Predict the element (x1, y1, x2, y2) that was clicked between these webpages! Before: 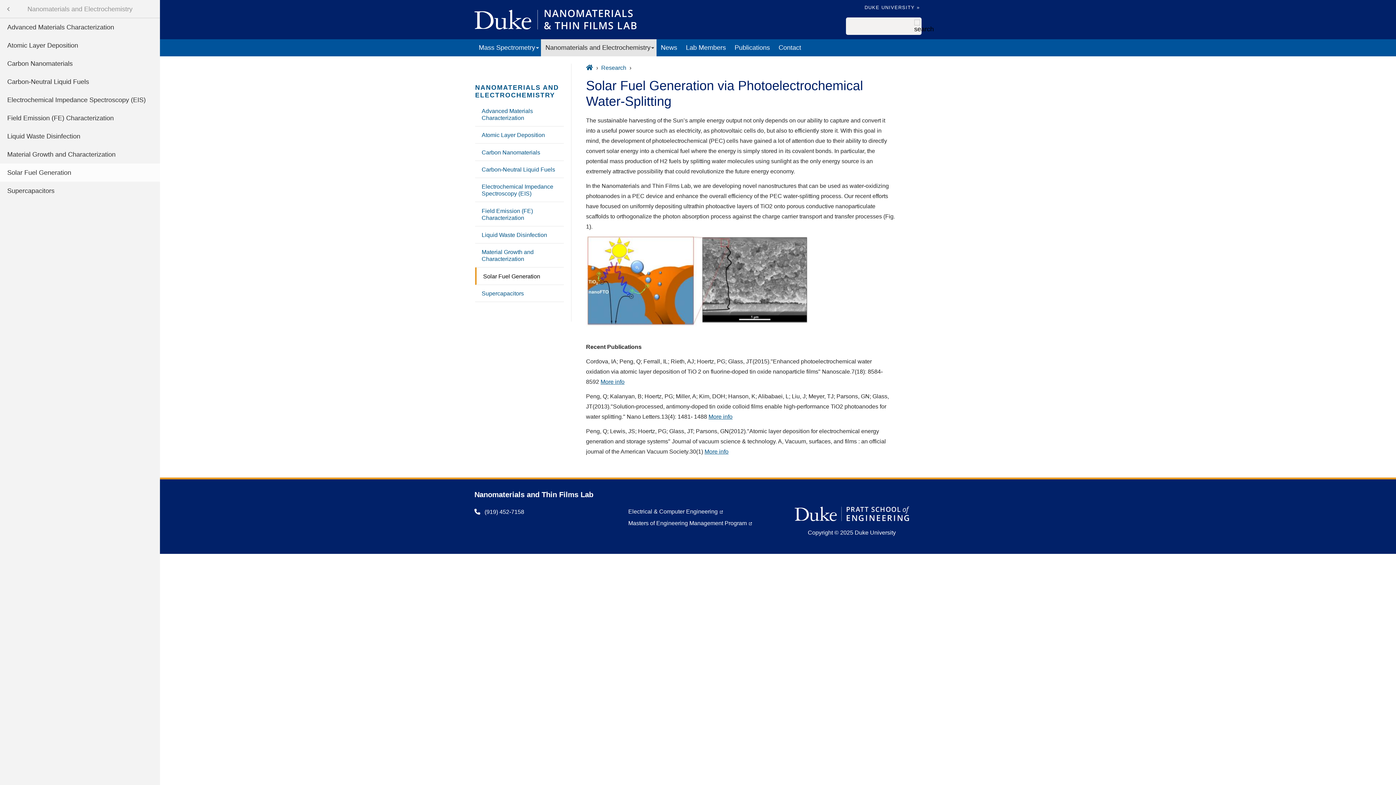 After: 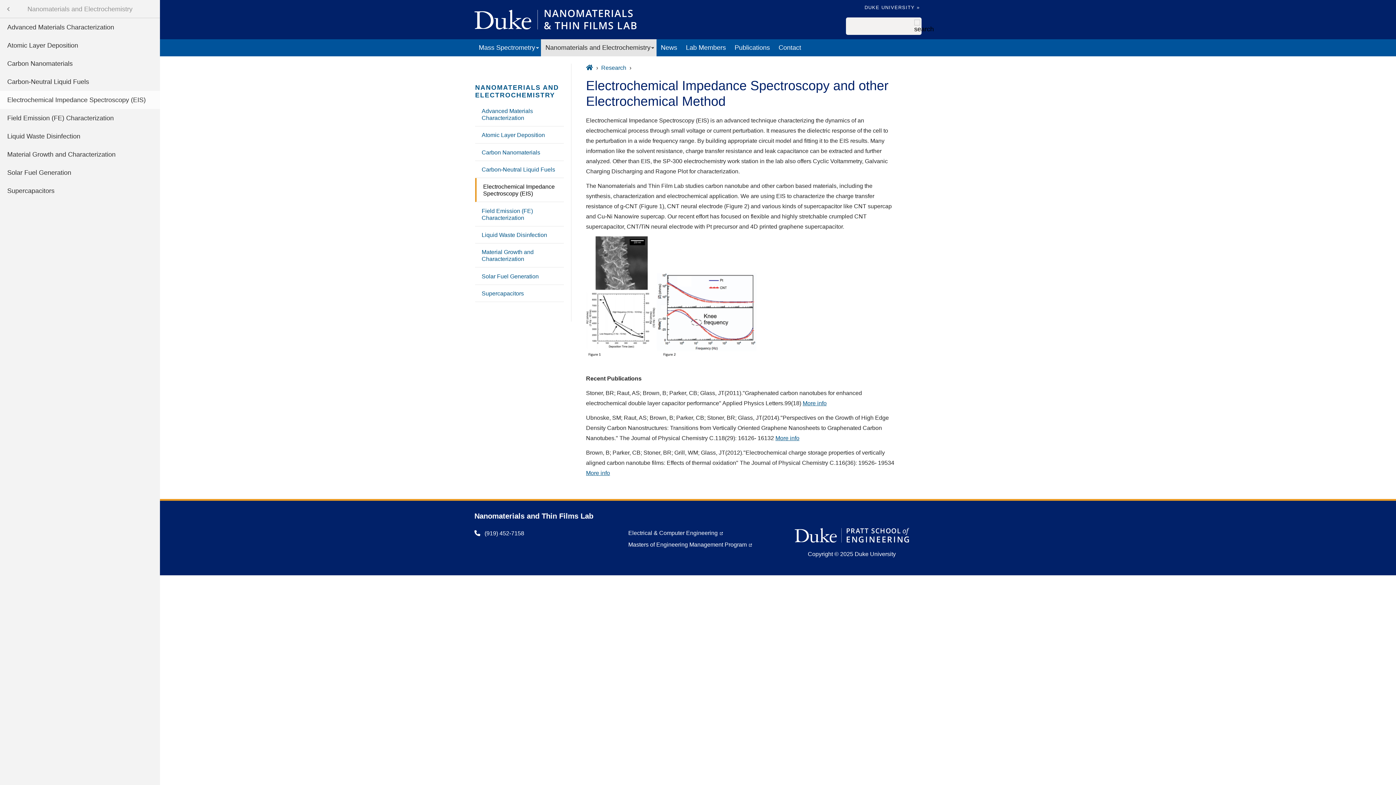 Action: bbox: (475, 178, 563, 202) label: Electrochemical Impedance Spectroscopy (EIS)